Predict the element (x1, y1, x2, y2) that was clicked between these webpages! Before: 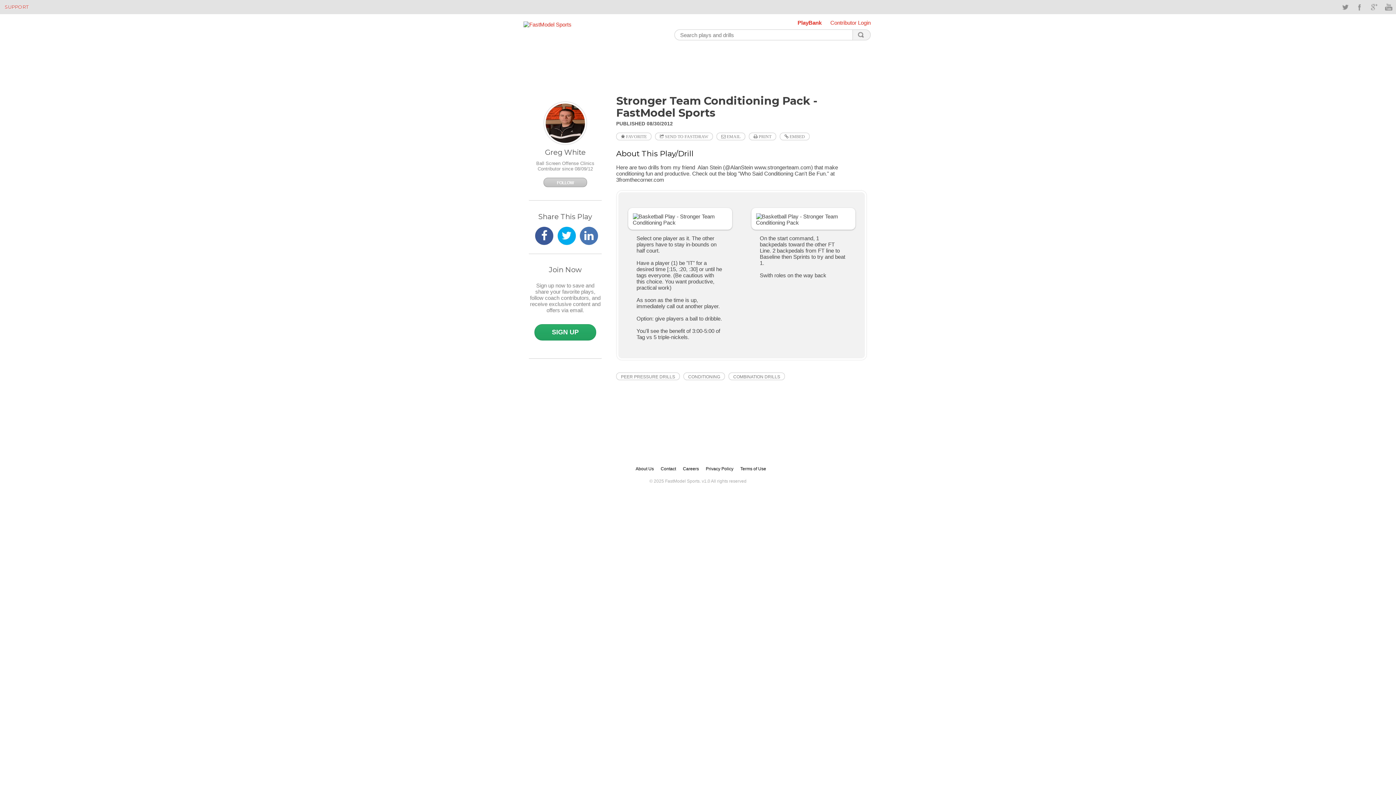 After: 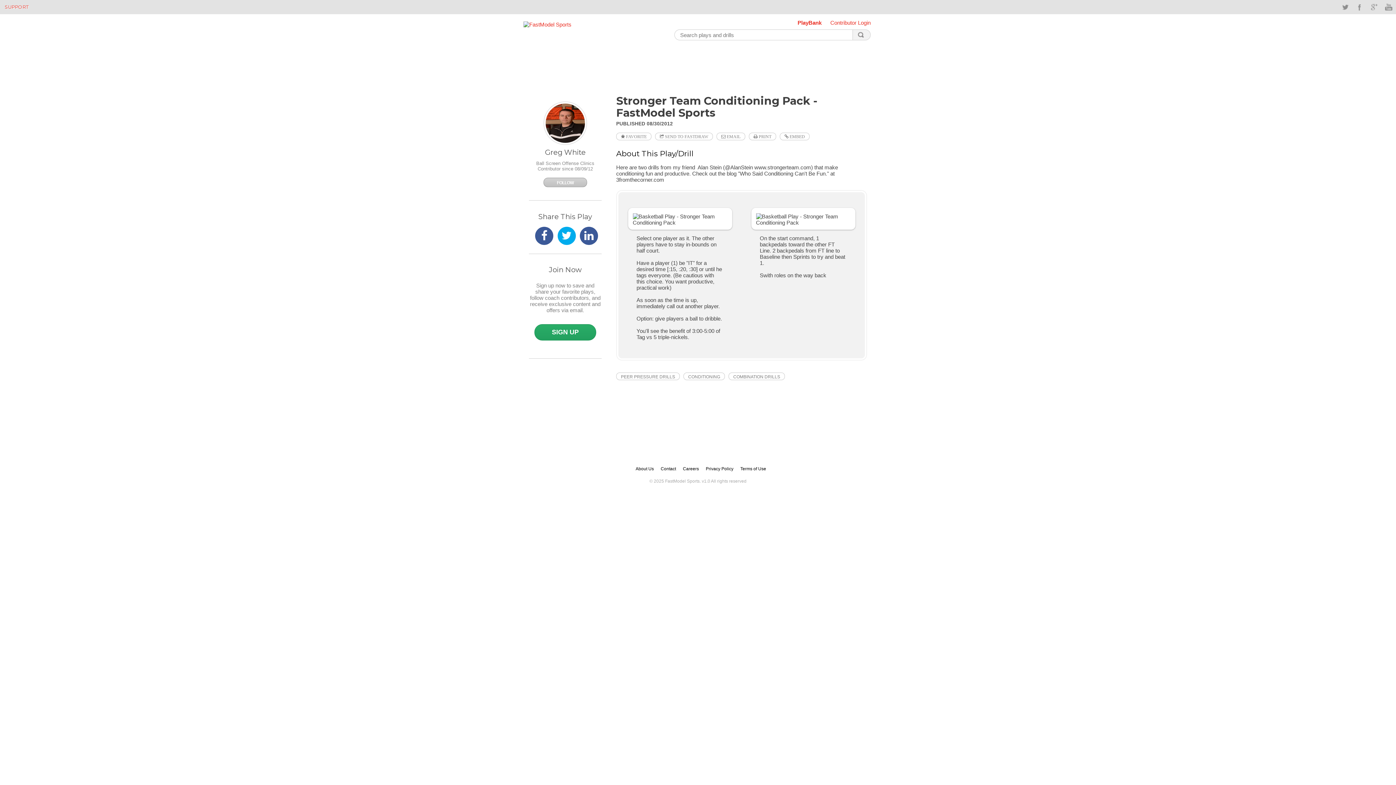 Action: bbox: (580, 226, 598, 244)